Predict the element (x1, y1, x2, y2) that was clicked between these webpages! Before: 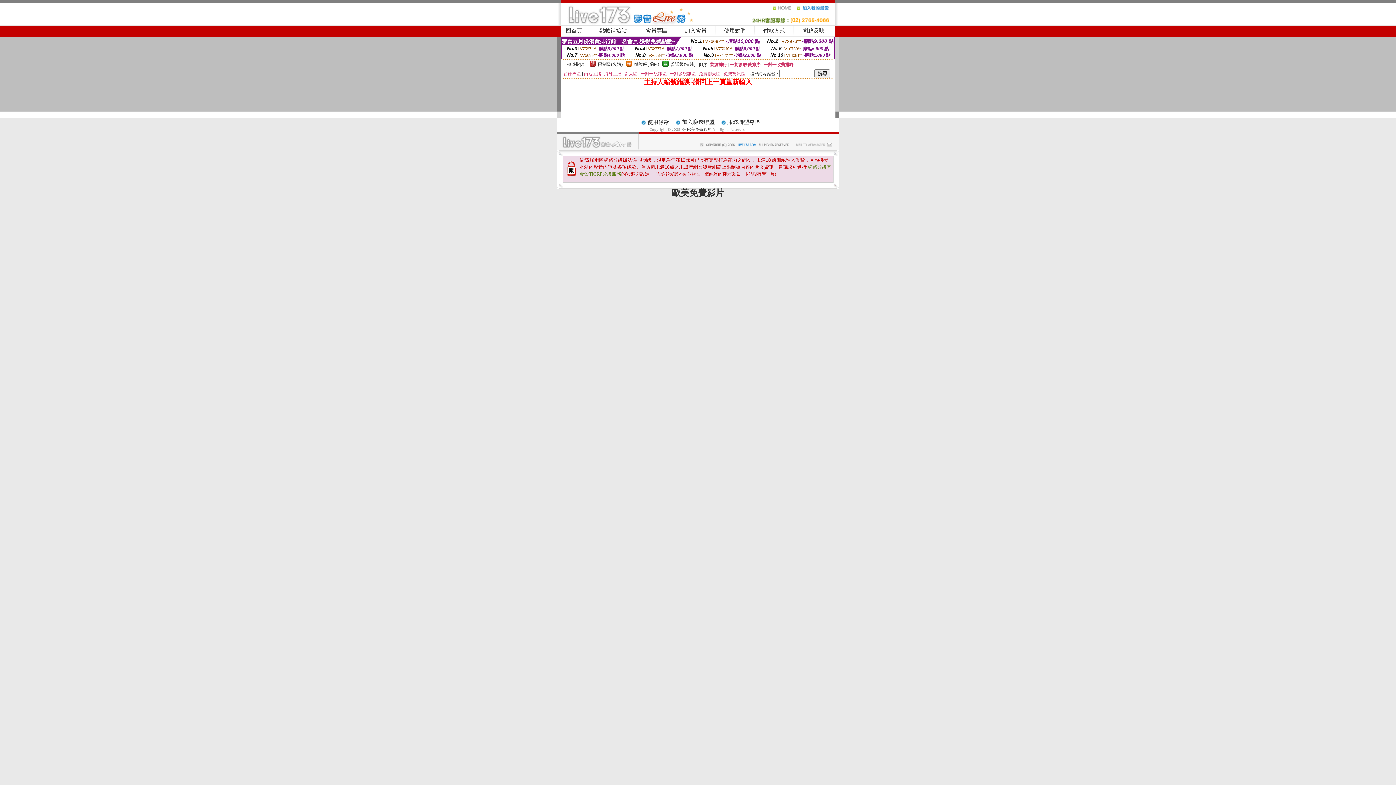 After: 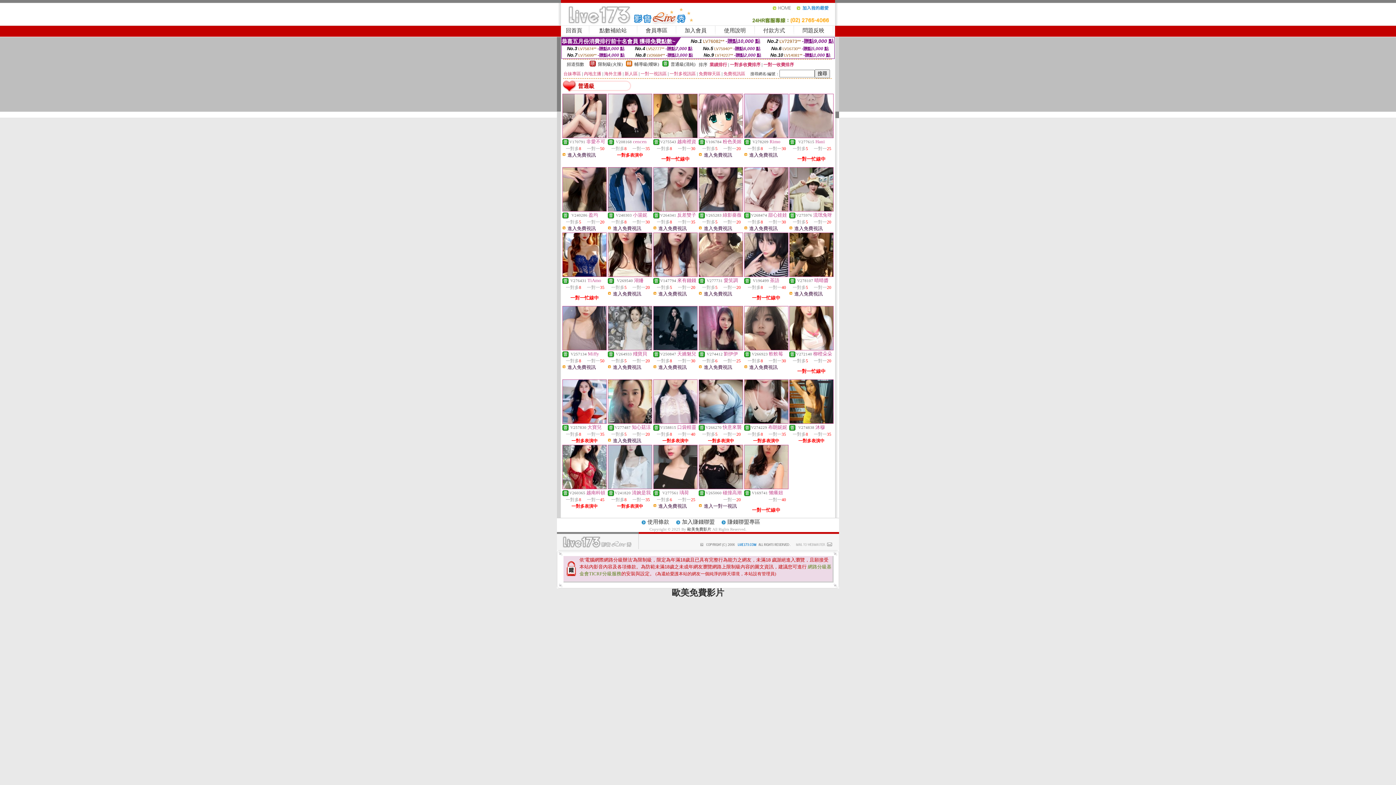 Action: label: 普通級(清純) bbox: (670, 61, 695, 66)